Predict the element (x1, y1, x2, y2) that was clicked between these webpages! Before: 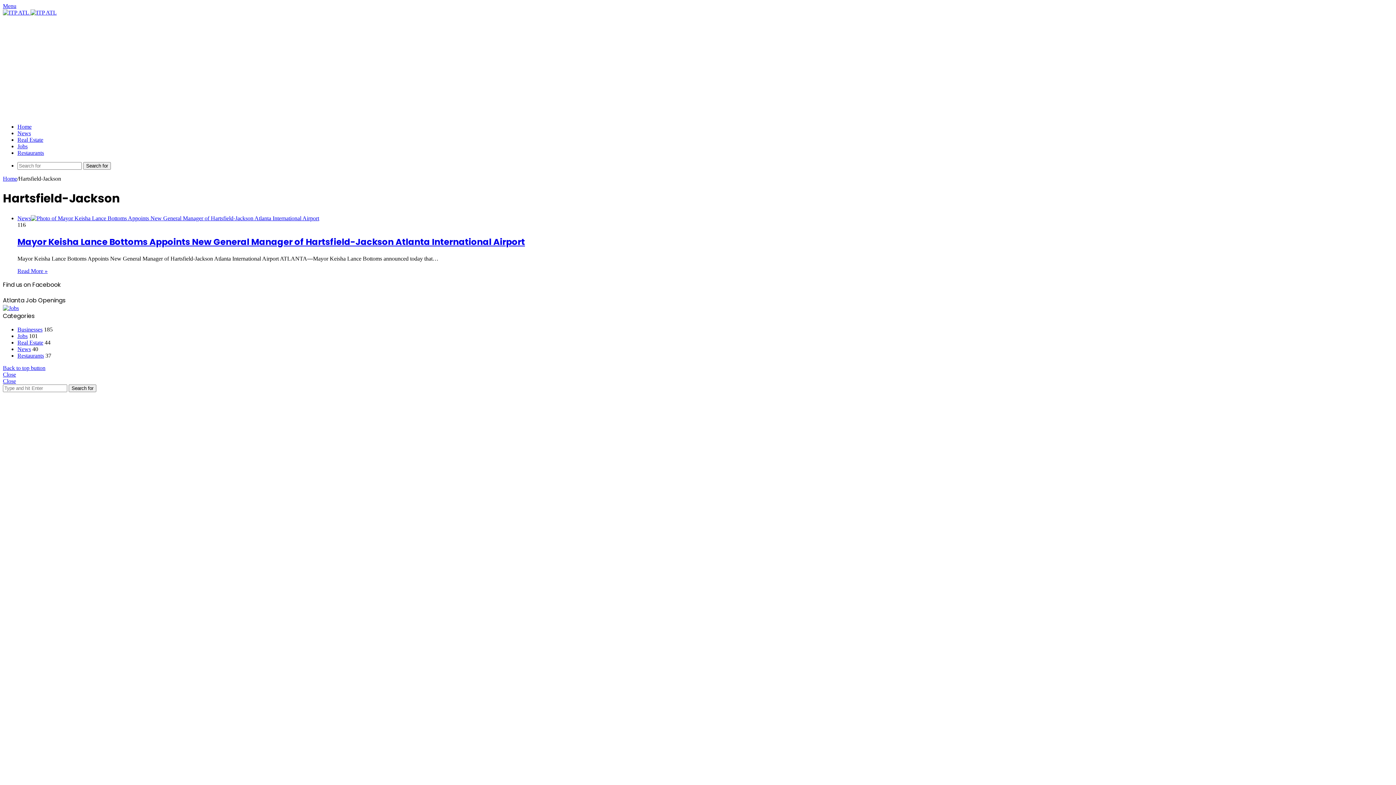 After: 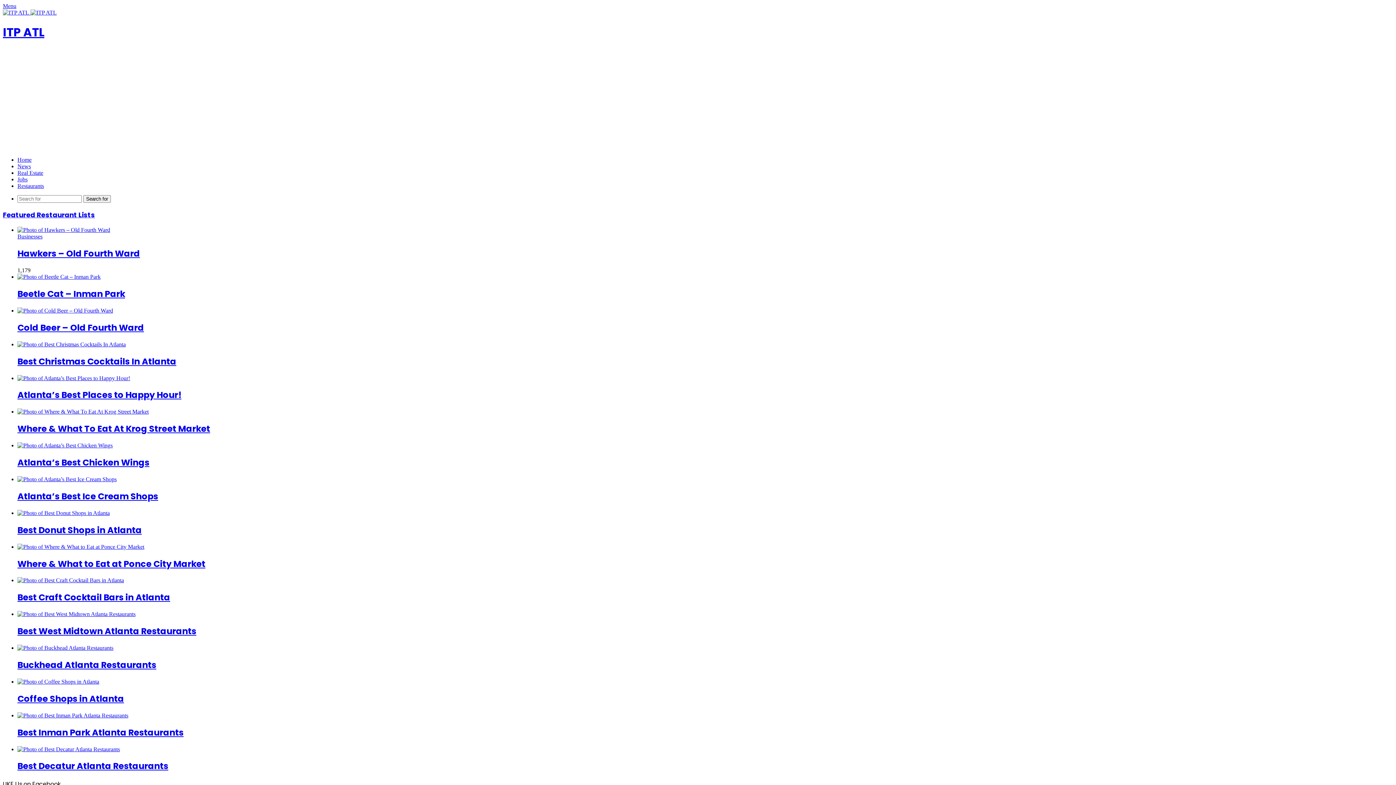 Action: bbox: (2, 175, 17, 181) label: Home